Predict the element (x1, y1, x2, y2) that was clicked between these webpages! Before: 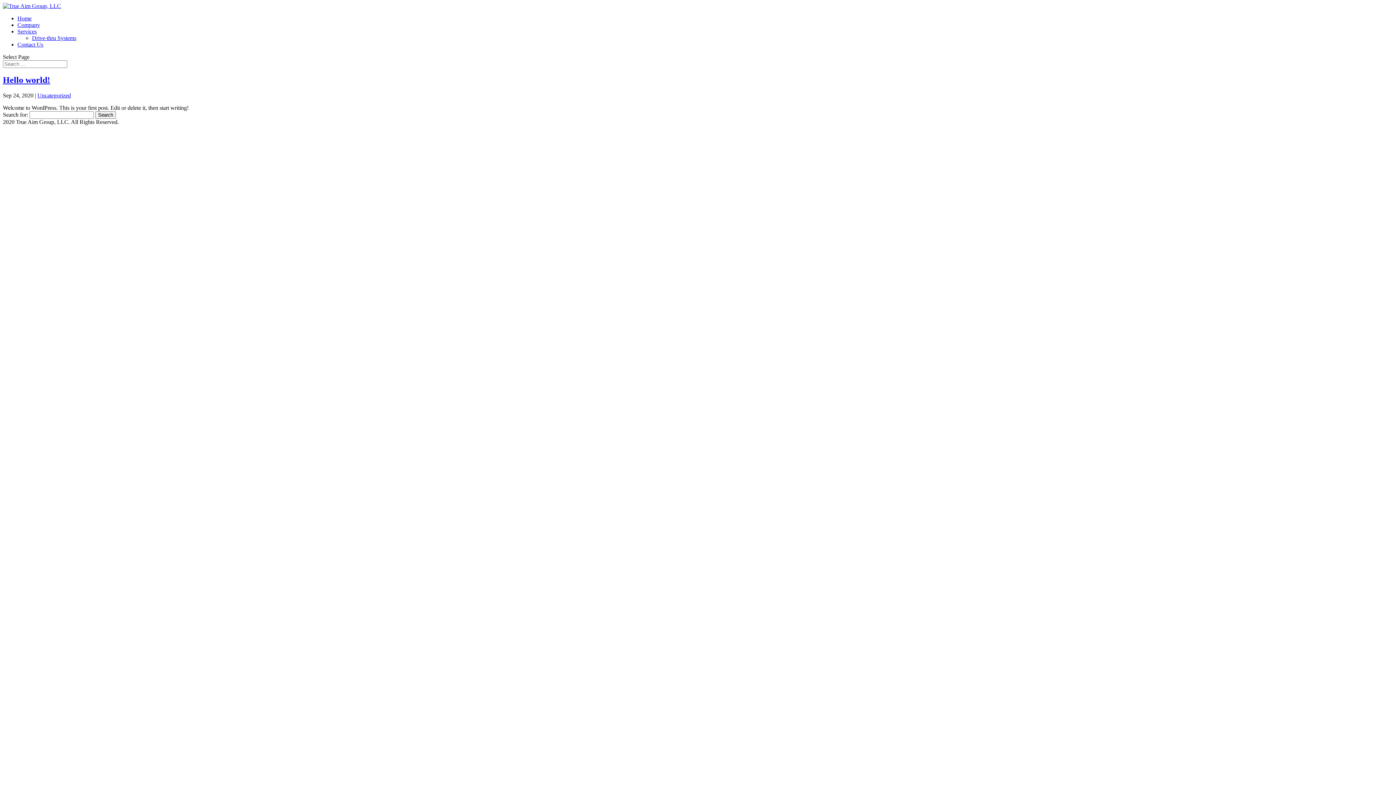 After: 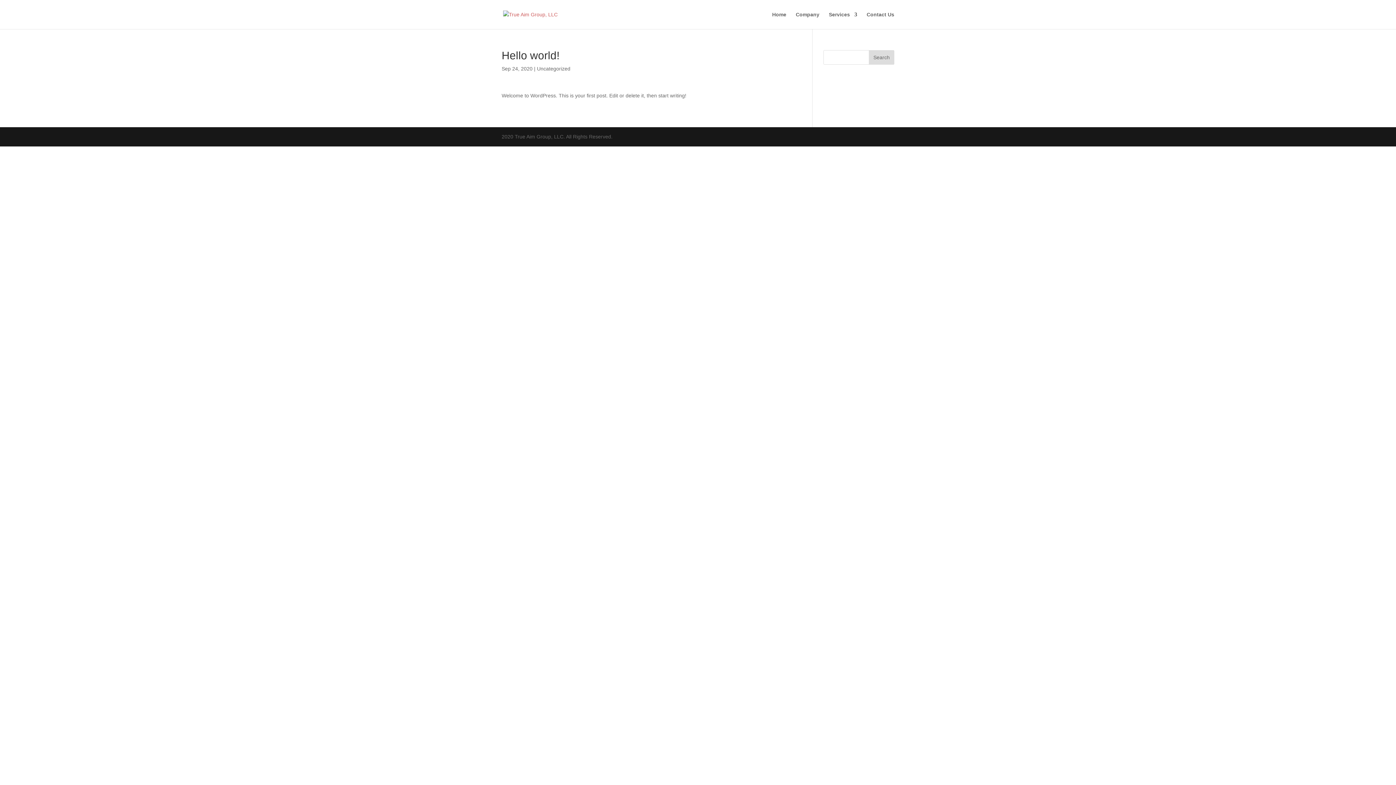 Action: label: Hello world! bbox: (2, 75, 50, 84)